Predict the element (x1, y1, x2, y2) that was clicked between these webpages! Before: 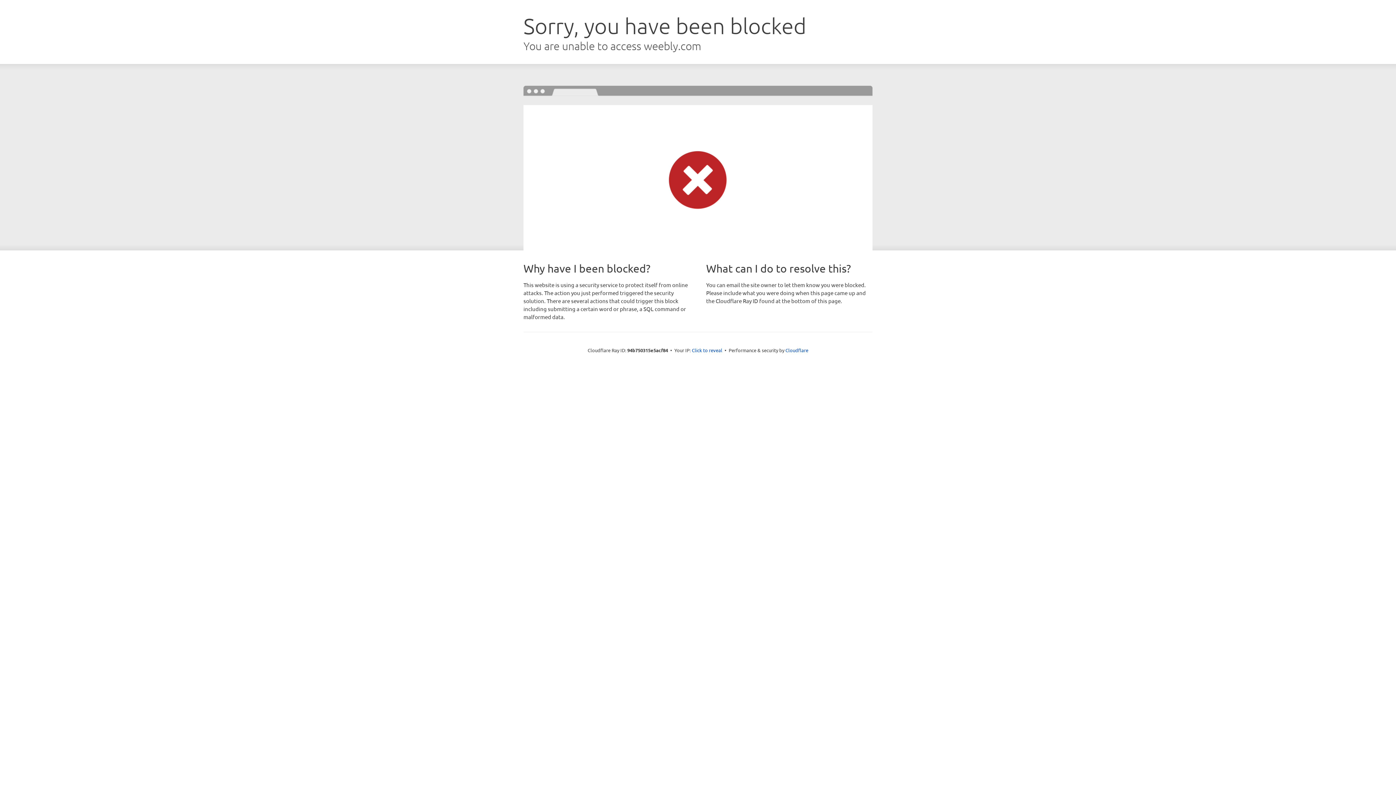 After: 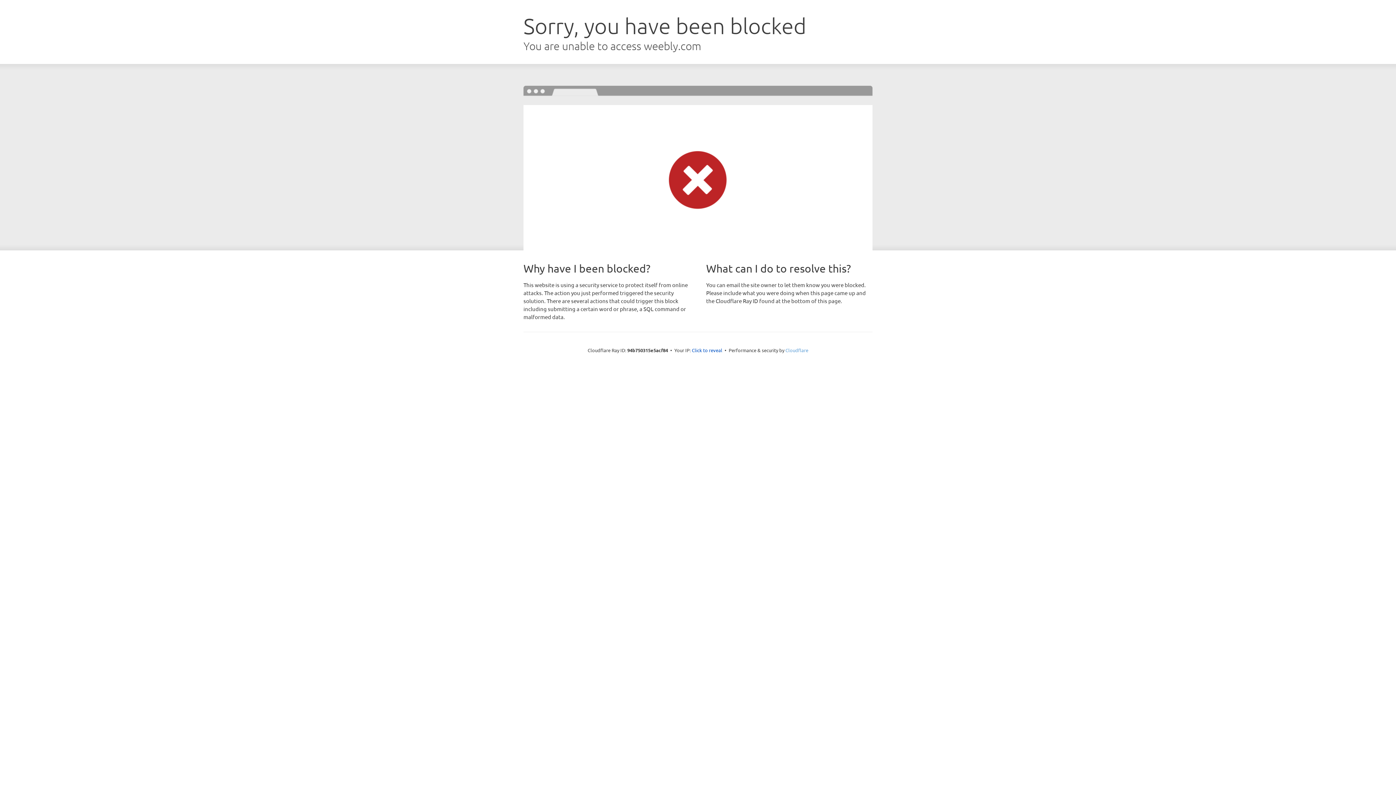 Action: label: Cloudflare bbox: (785, 347, 808, 353)